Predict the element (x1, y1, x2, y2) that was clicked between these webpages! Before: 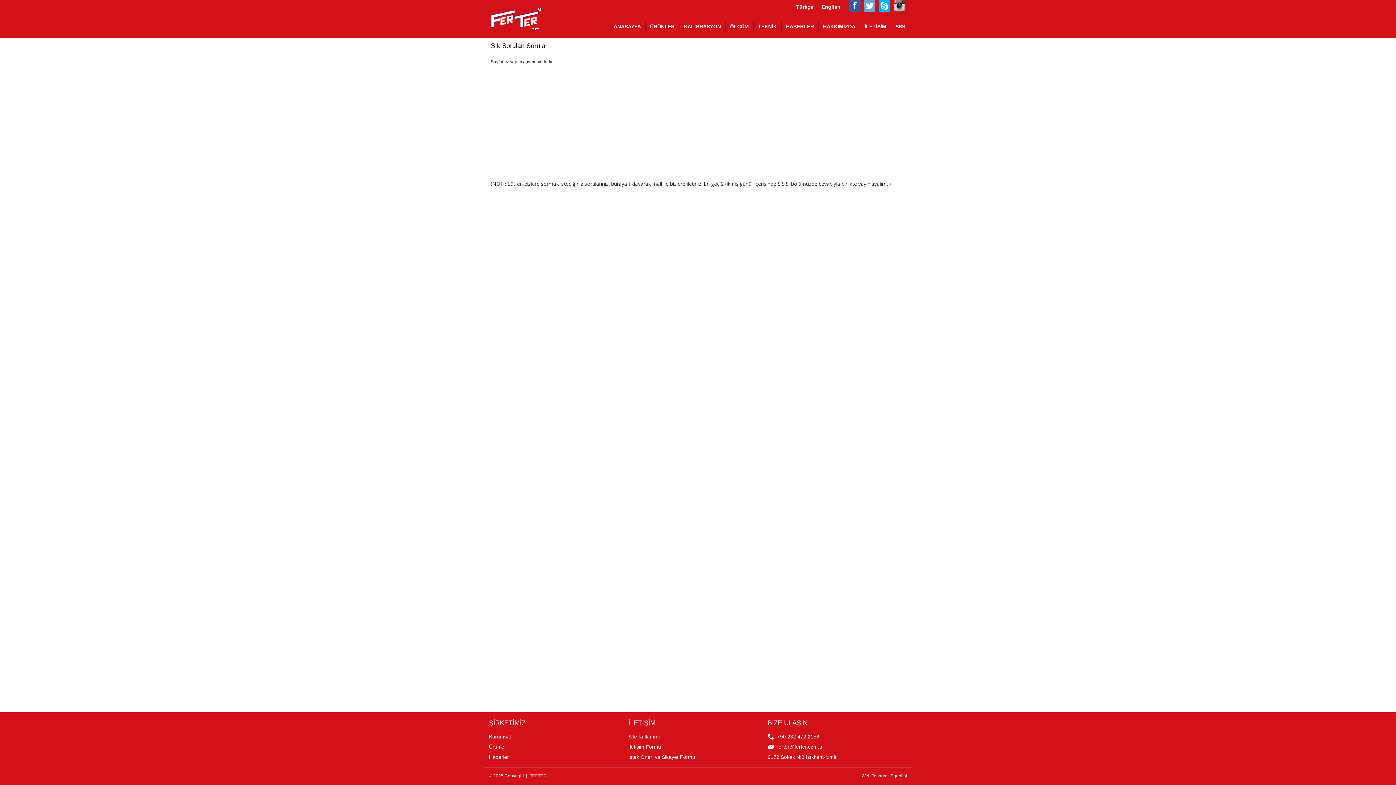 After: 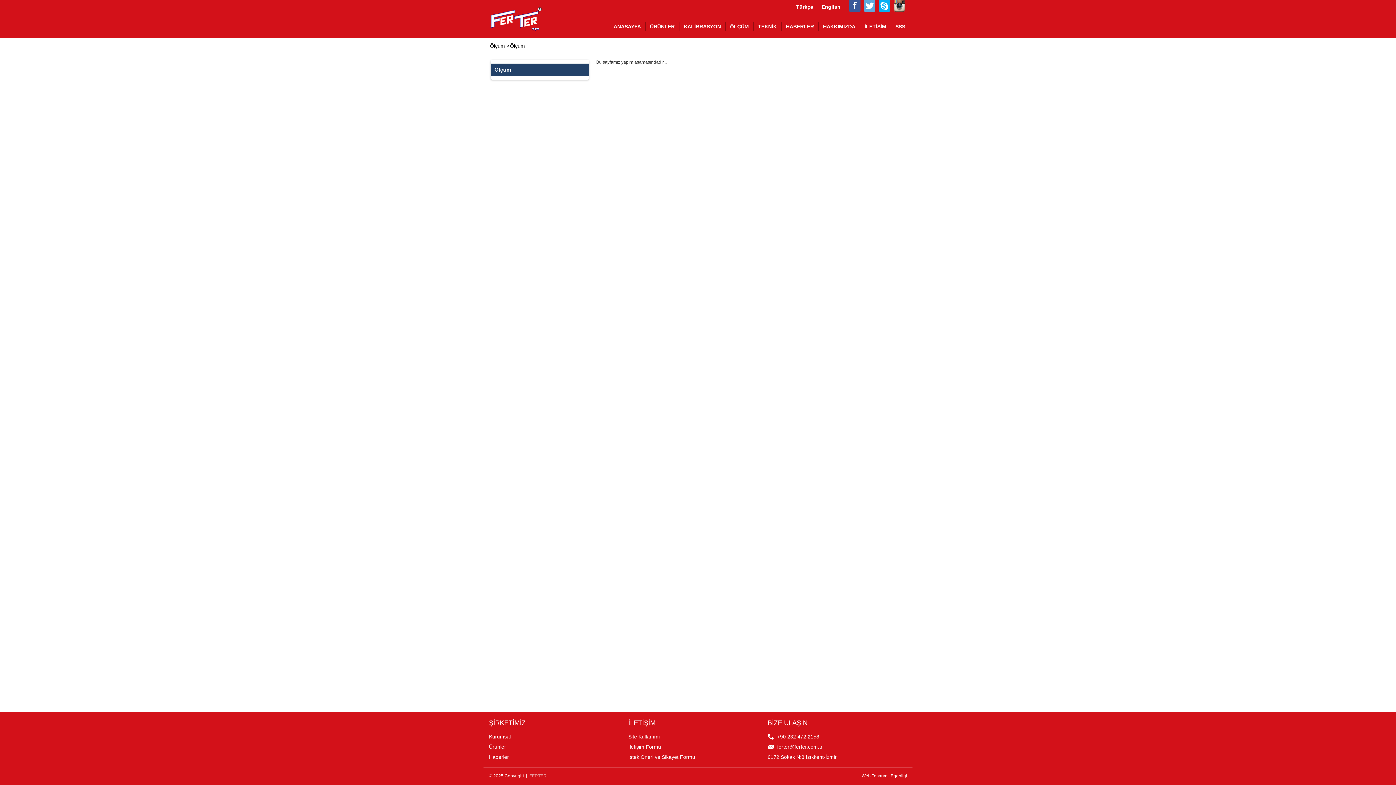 Action: label: ÖLÇÜM bbox: (727, 21, 752, 31)